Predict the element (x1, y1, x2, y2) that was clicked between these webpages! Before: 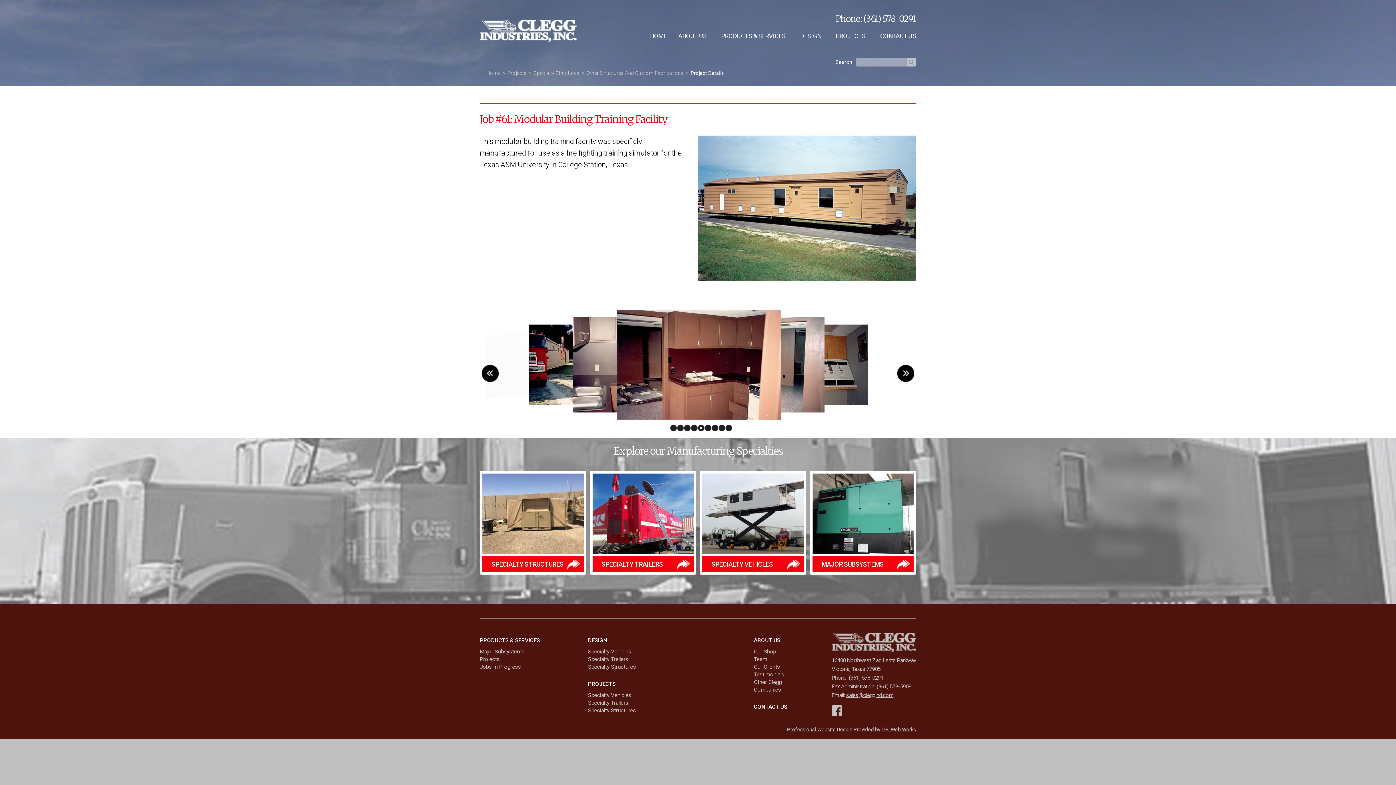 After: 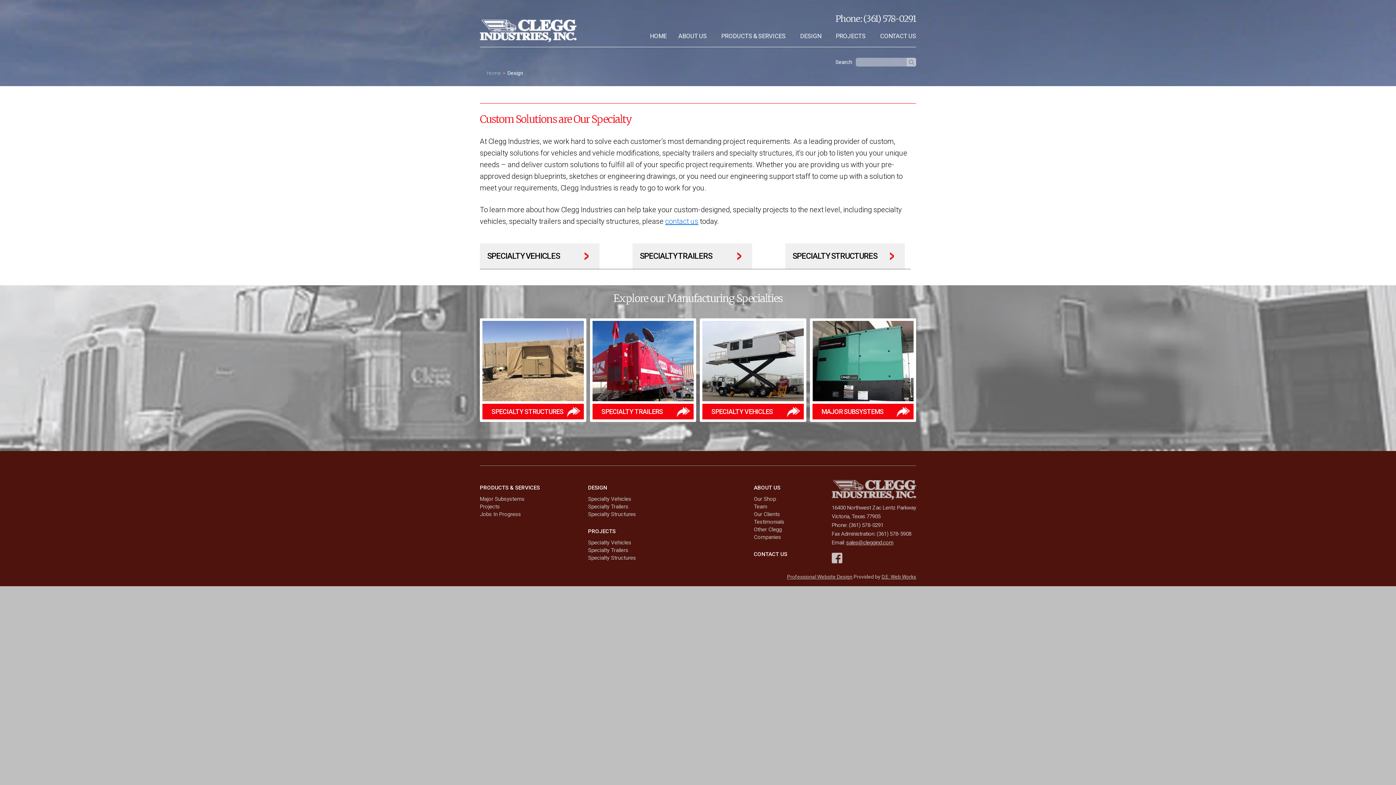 Action: bbox: (794, 29, 830, 43) label: DESIGN